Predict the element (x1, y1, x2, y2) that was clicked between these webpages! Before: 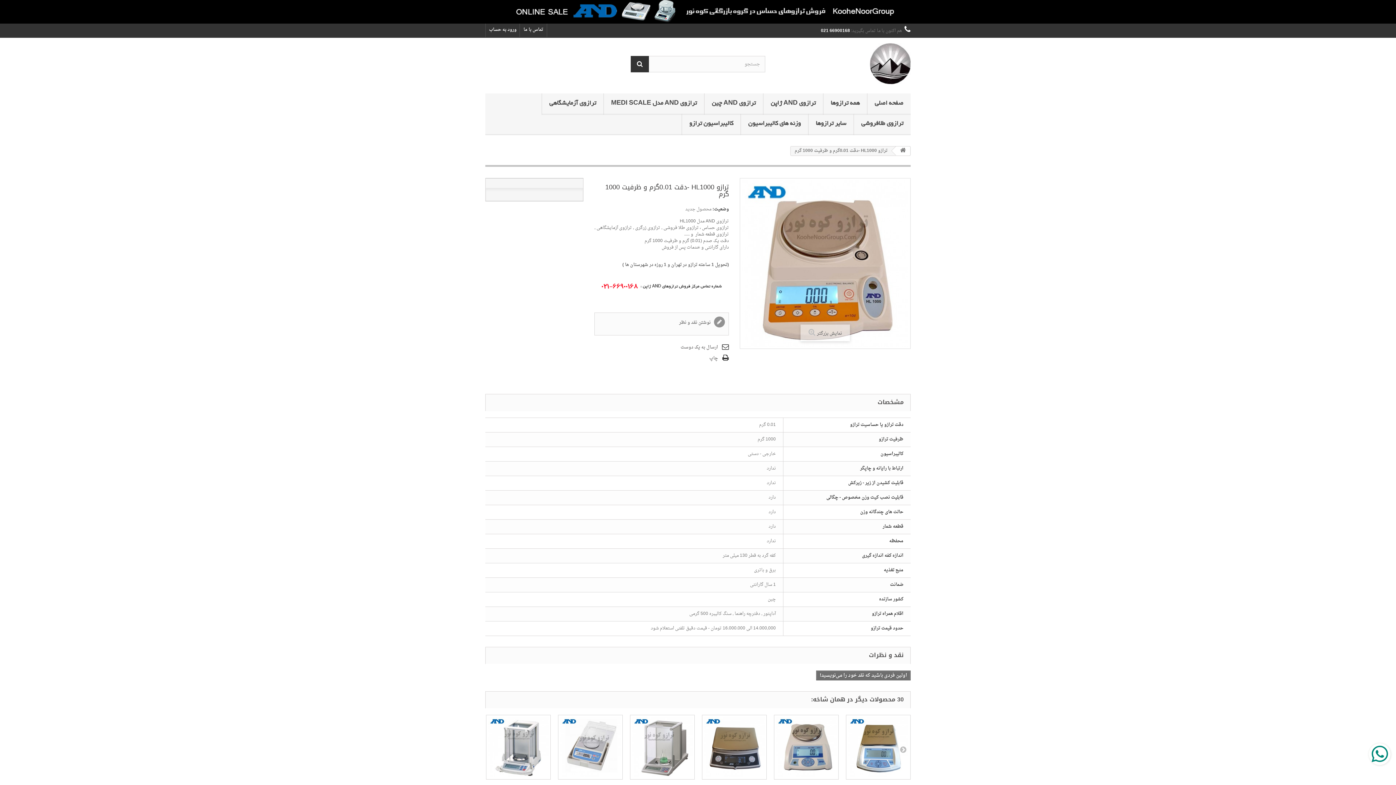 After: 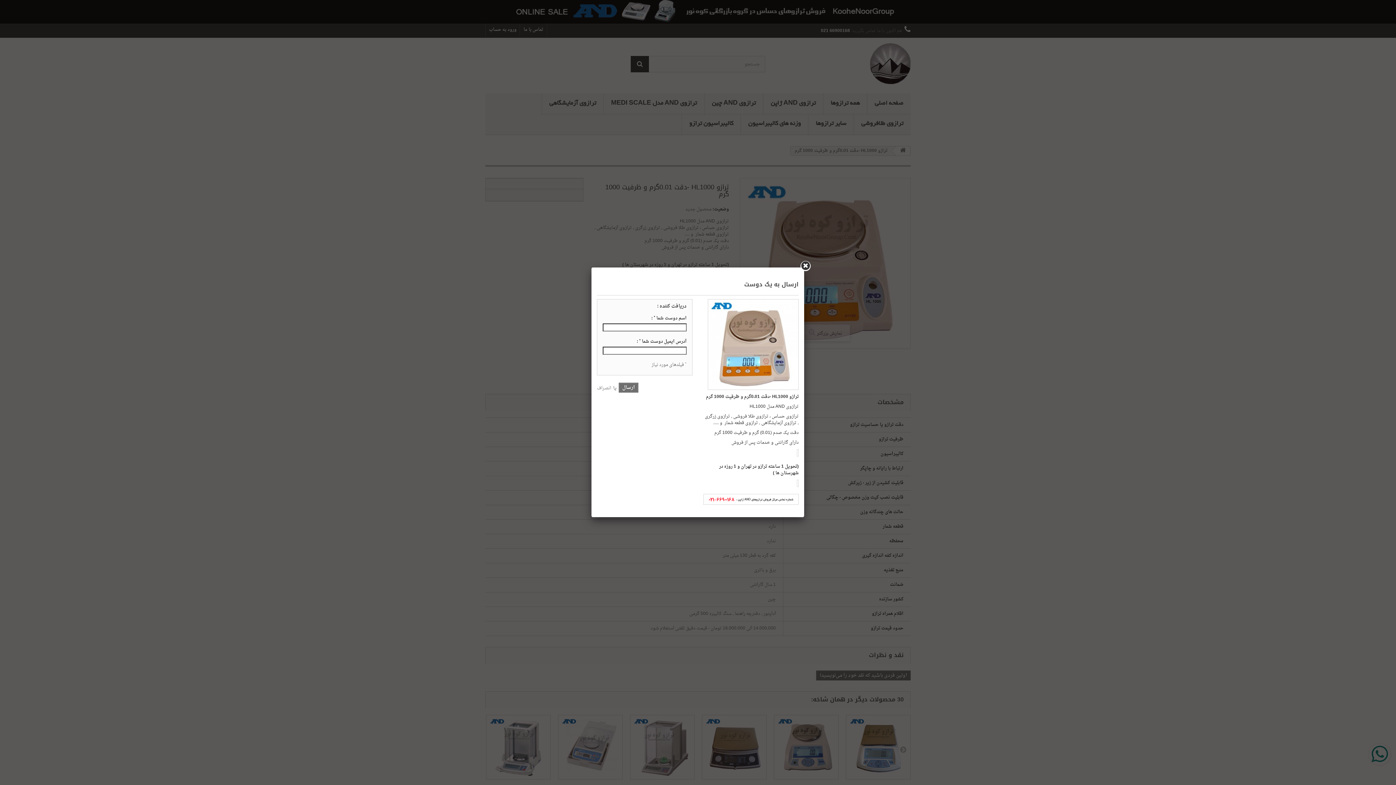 Action: label: ارسال به یک دوست bbox: (680, 343, 729, 351)